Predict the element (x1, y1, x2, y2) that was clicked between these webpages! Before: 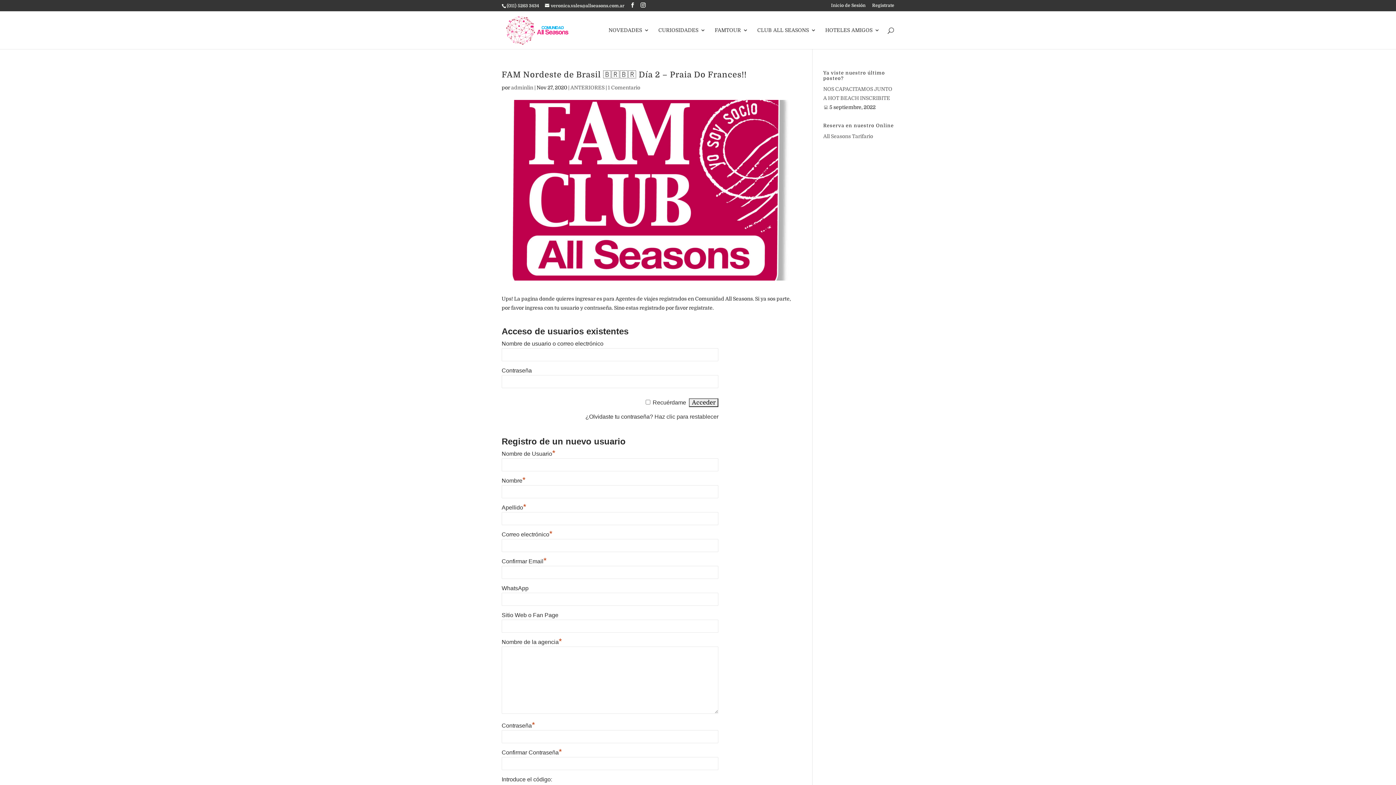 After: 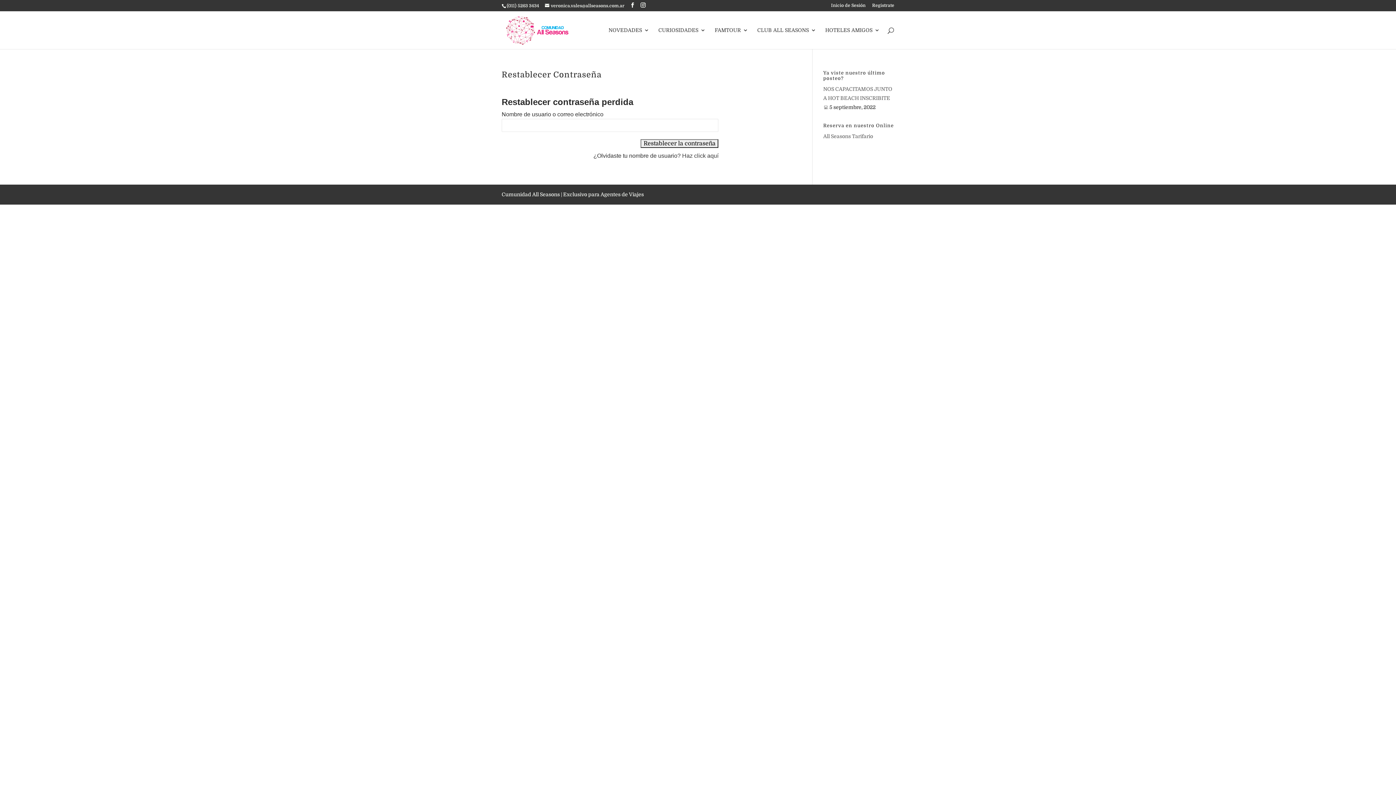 Action: bbox: (654, 413, 718, 419) label: Haz clic para restablecer